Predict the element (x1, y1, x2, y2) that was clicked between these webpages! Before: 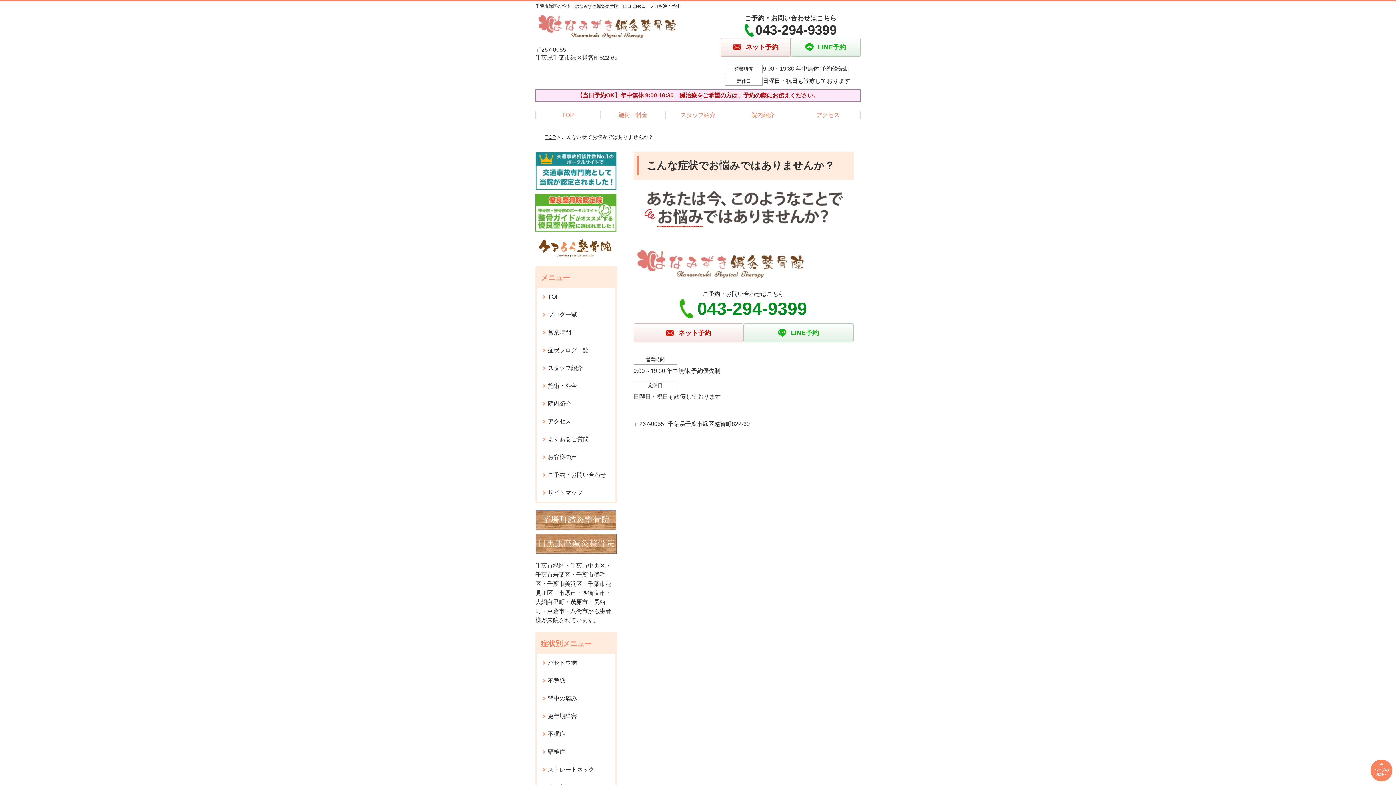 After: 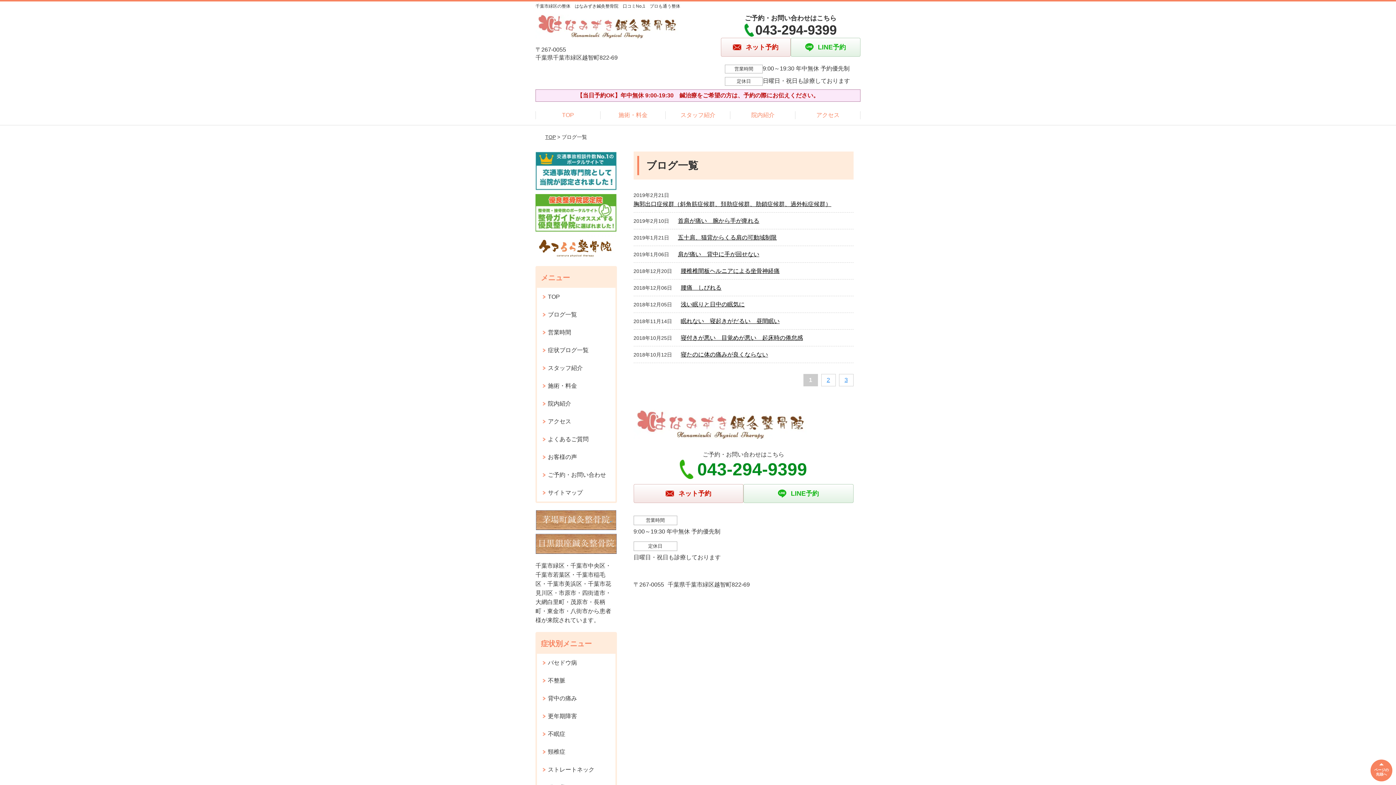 Action: bbox: (537, 305, 615, 323) label: ブログ一覧